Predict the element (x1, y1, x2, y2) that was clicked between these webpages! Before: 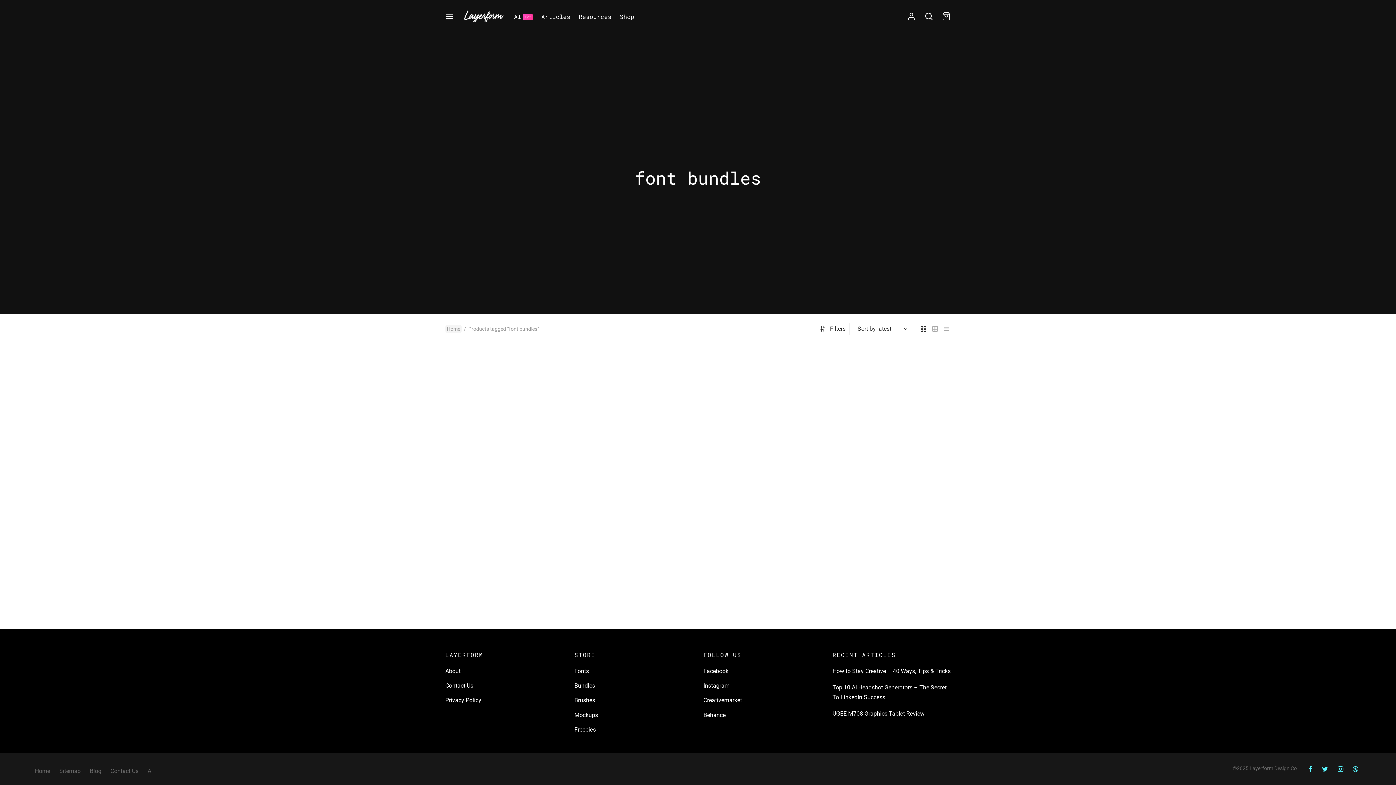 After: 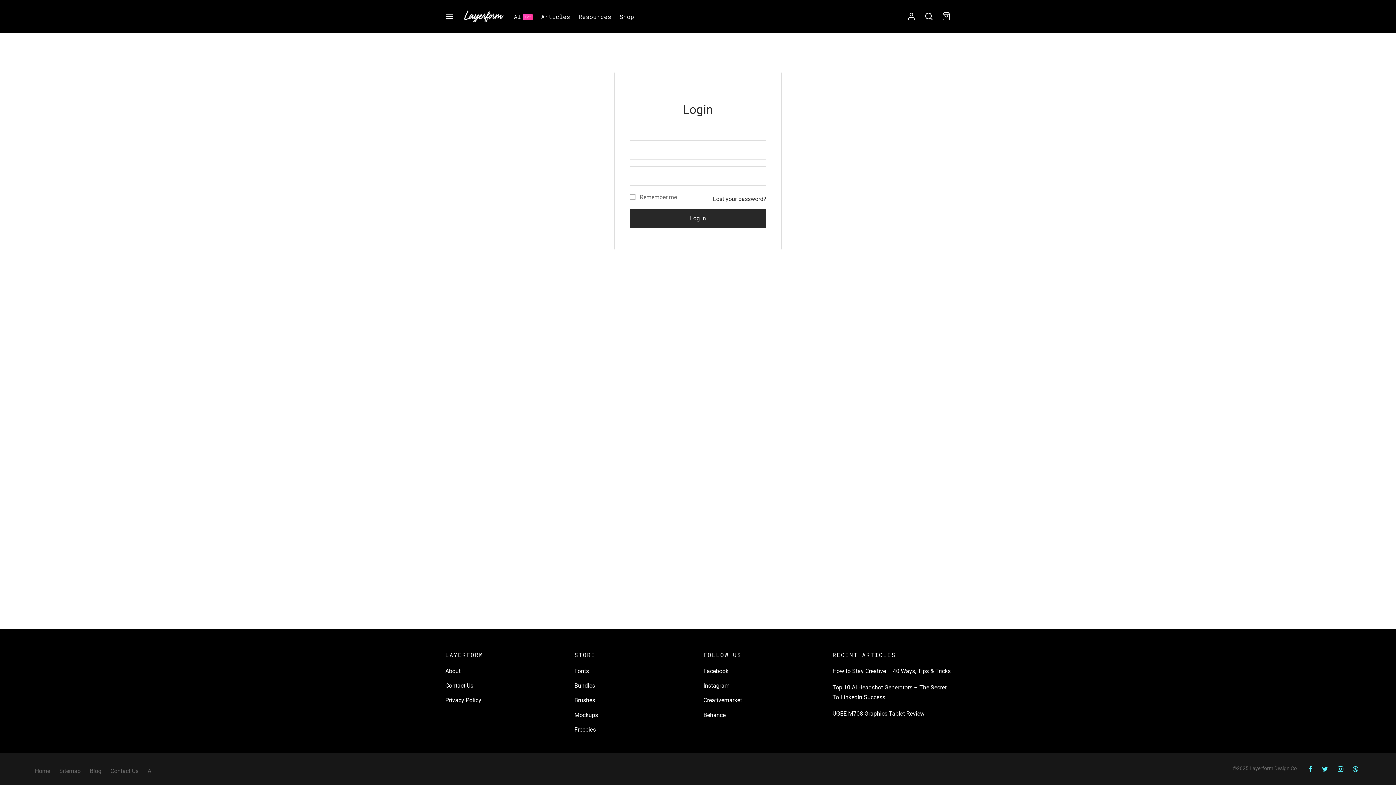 Action: bbox: (907, 12, 916, 20)